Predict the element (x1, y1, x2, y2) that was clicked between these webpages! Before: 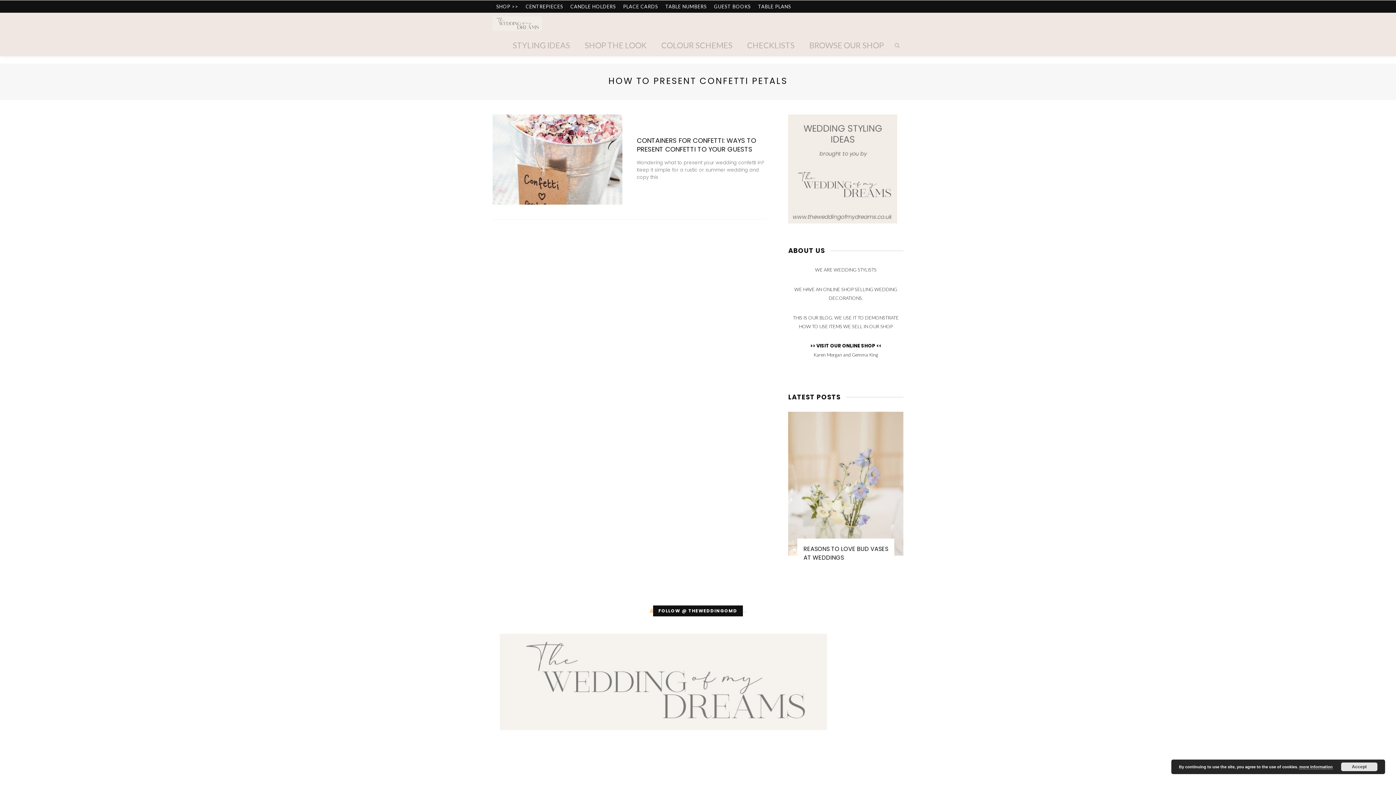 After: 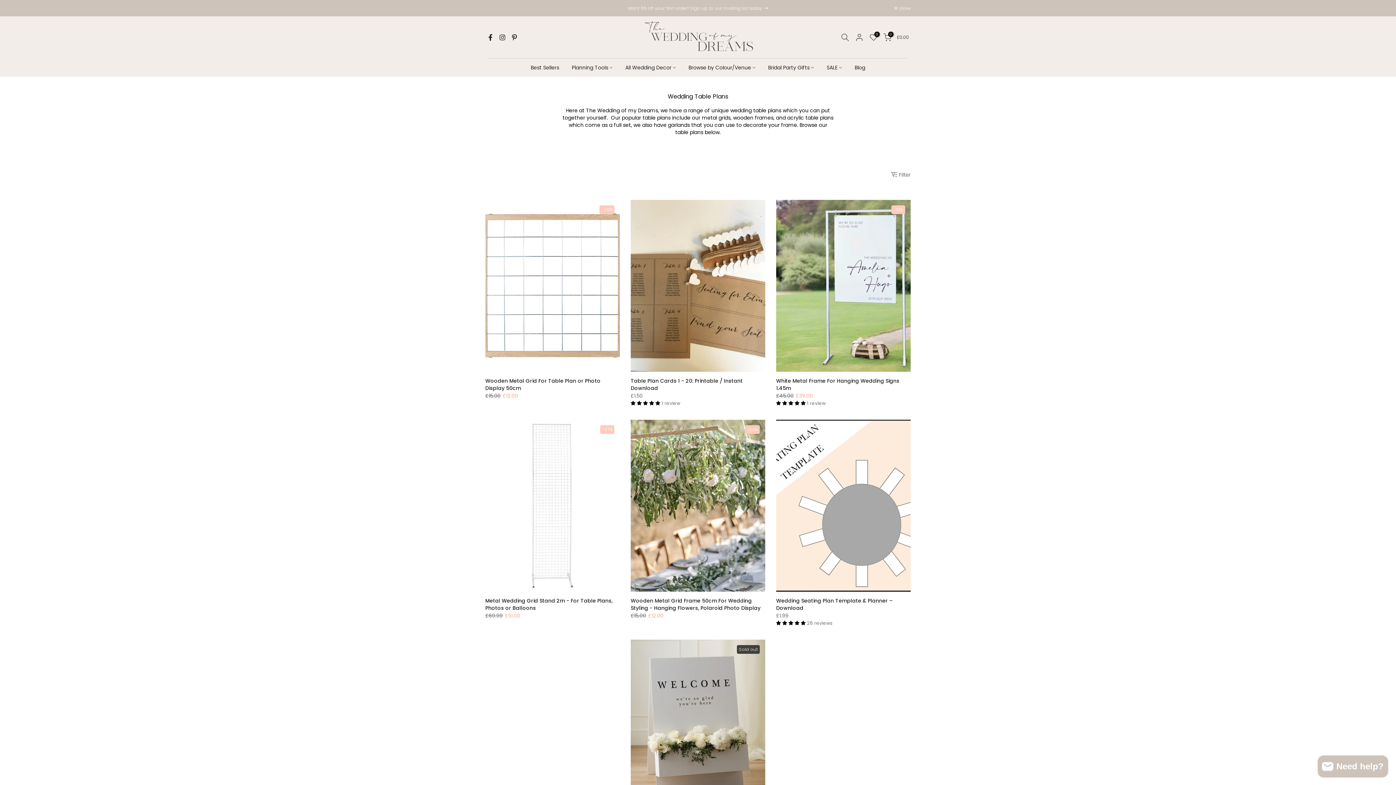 Action: label: TABLE PLANS bbox: (754, 0, 794, 12)